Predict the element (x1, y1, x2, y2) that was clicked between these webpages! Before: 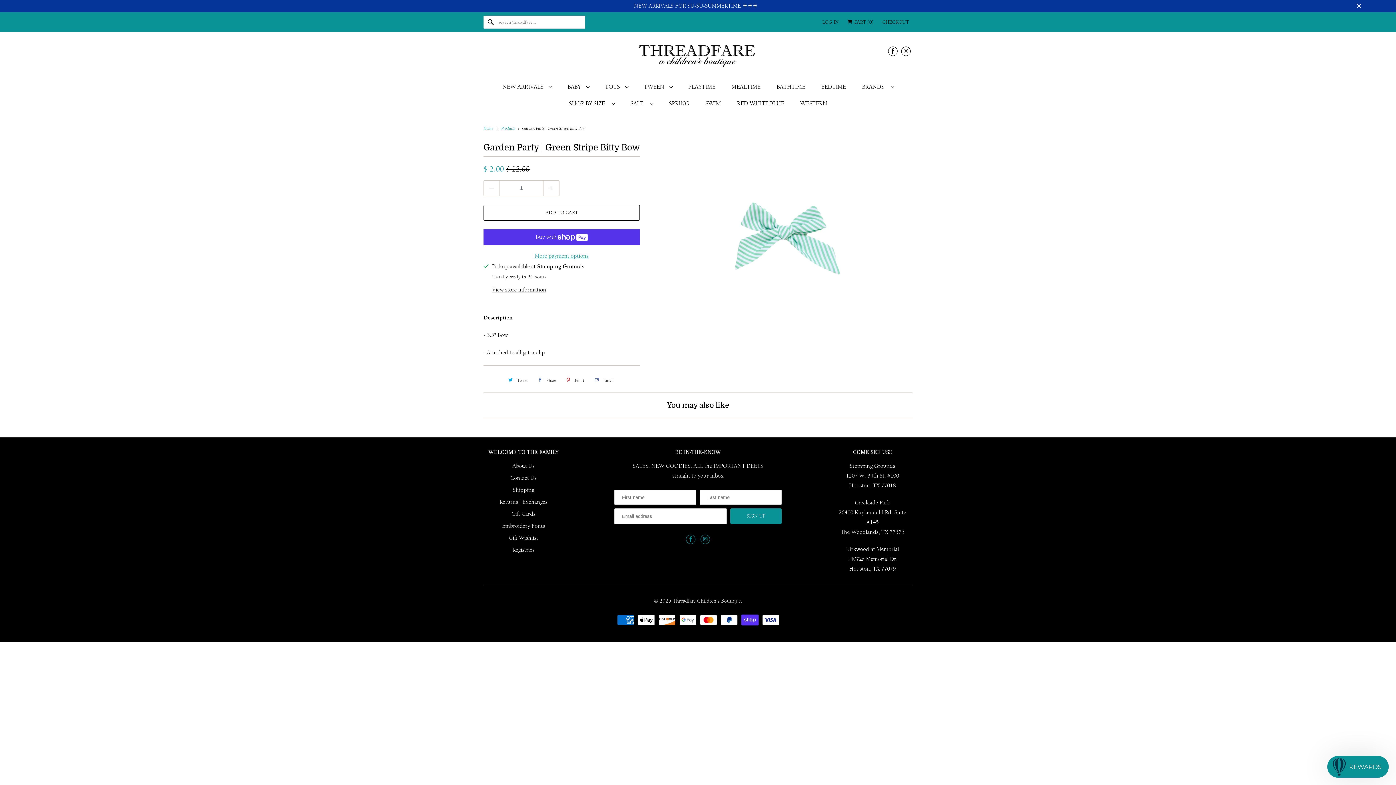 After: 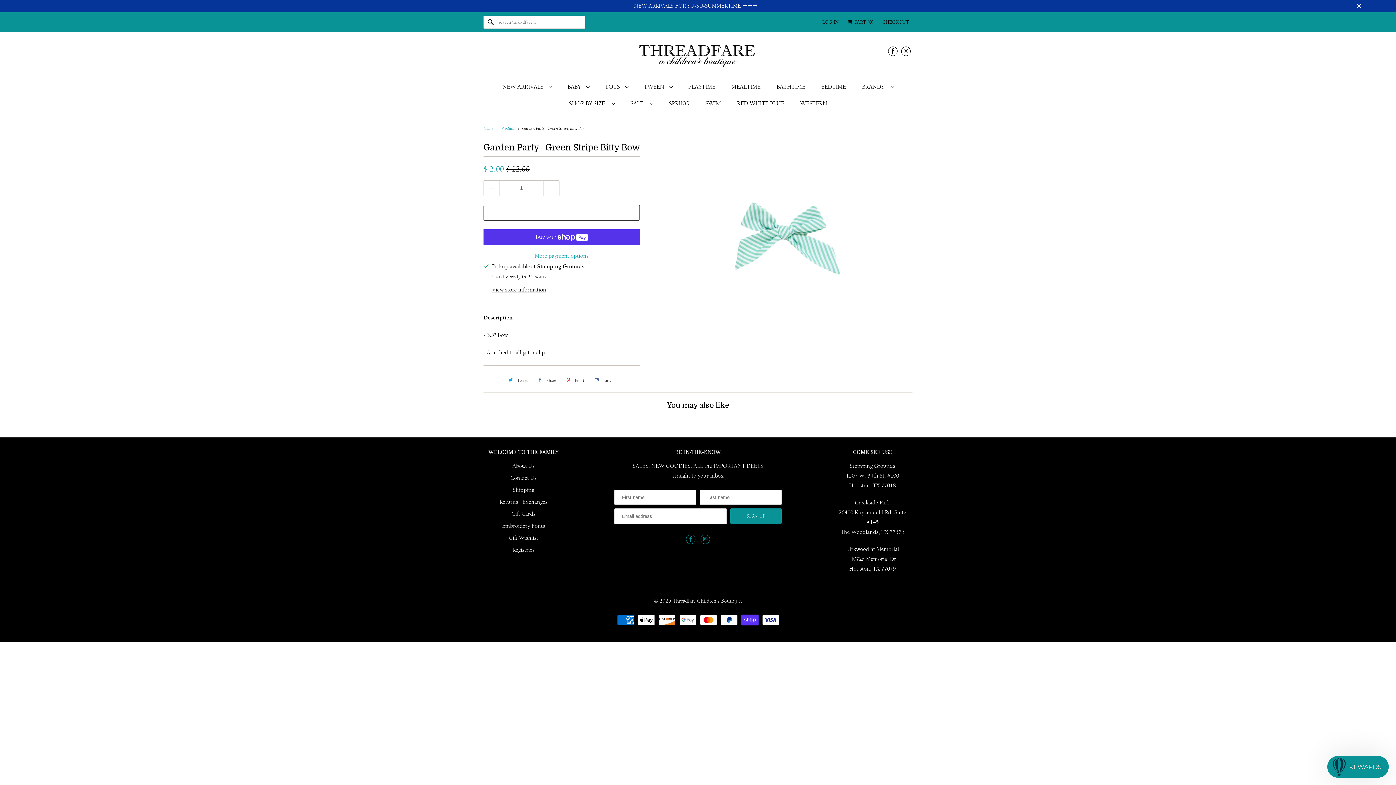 Action: label: ADD TO CART bbox: (483, 205, 640, 220)